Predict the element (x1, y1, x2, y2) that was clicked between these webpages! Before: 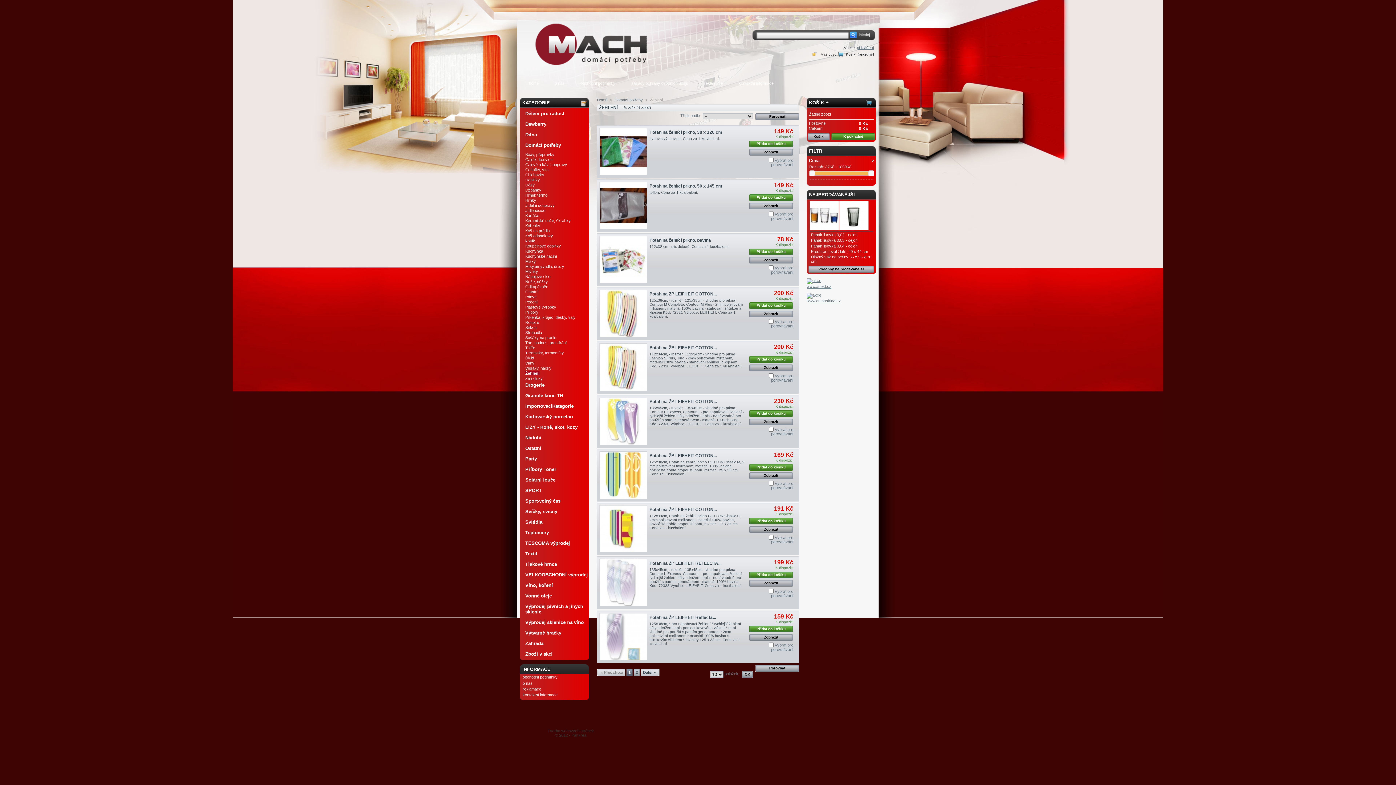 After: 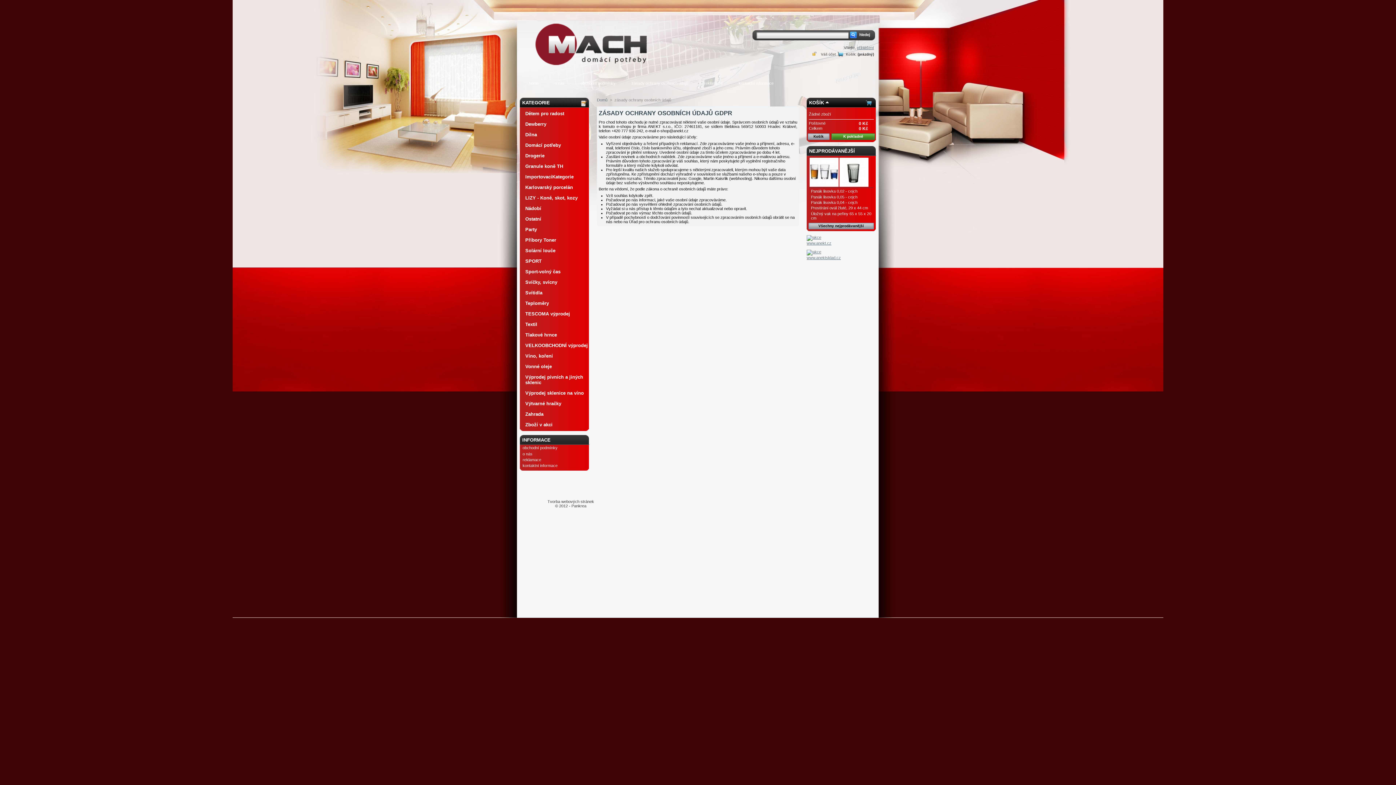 Action: label: zásady ochrany osobních údajů bbox: (624, 77, 696, 89)